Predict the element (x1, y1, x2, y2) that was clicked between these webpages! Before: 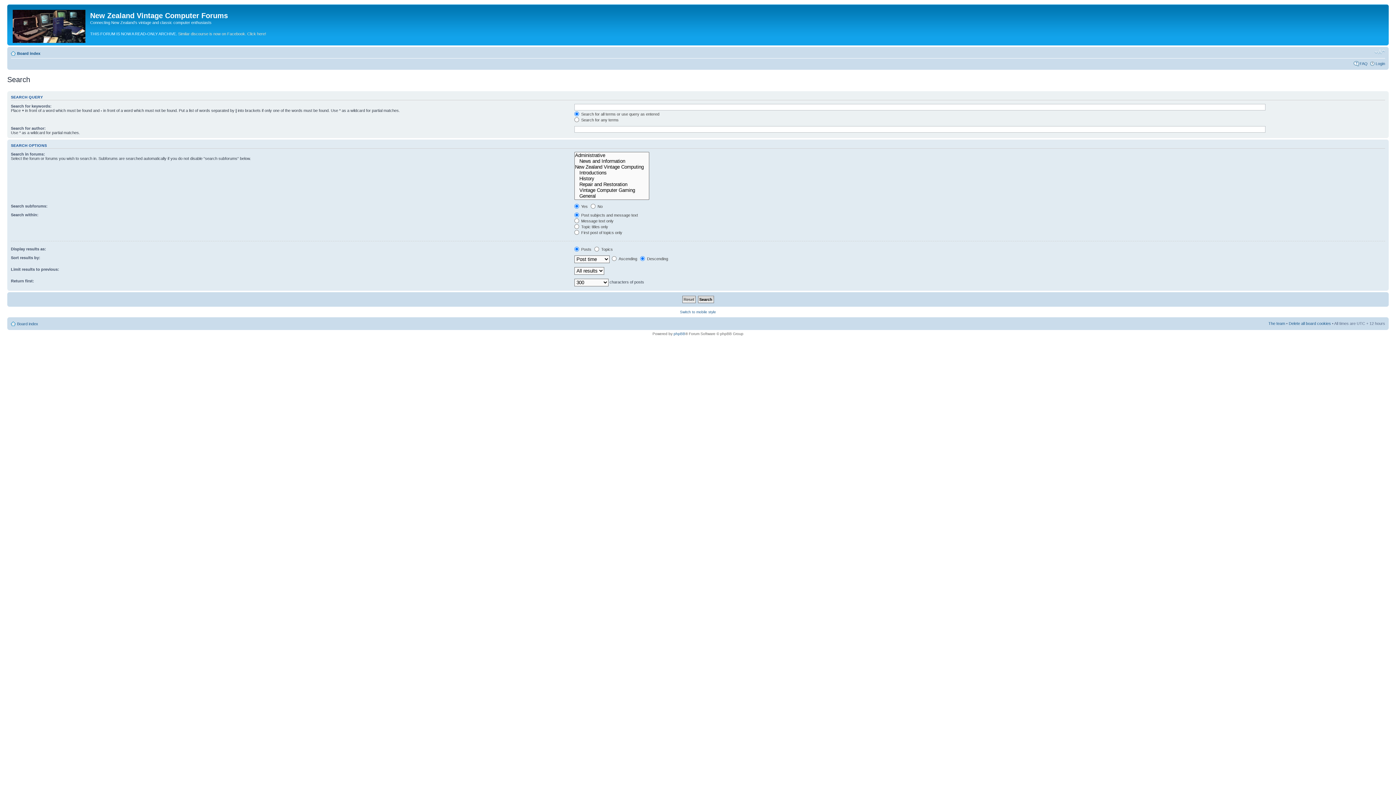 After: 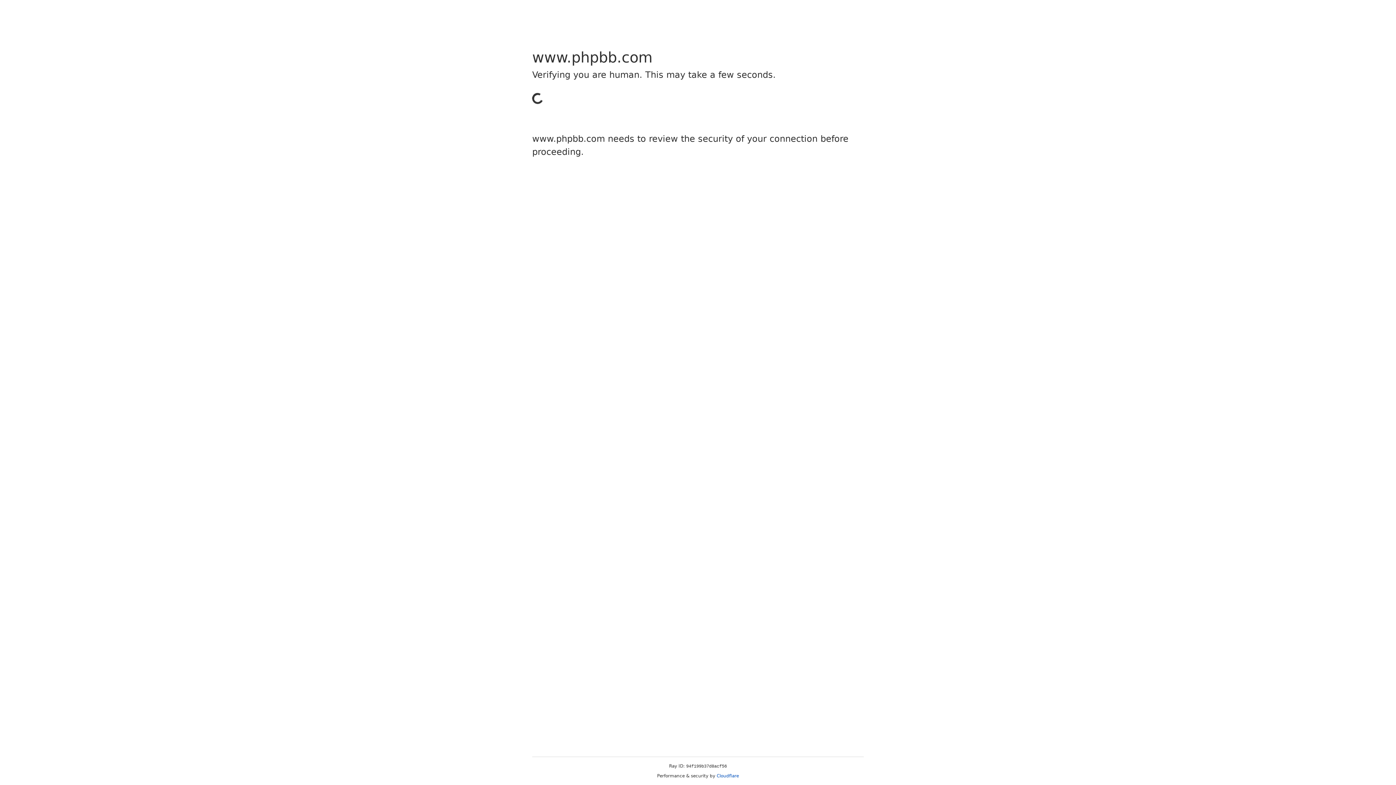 Action: bbox: (673, 332, 685, 336) label: phpBB